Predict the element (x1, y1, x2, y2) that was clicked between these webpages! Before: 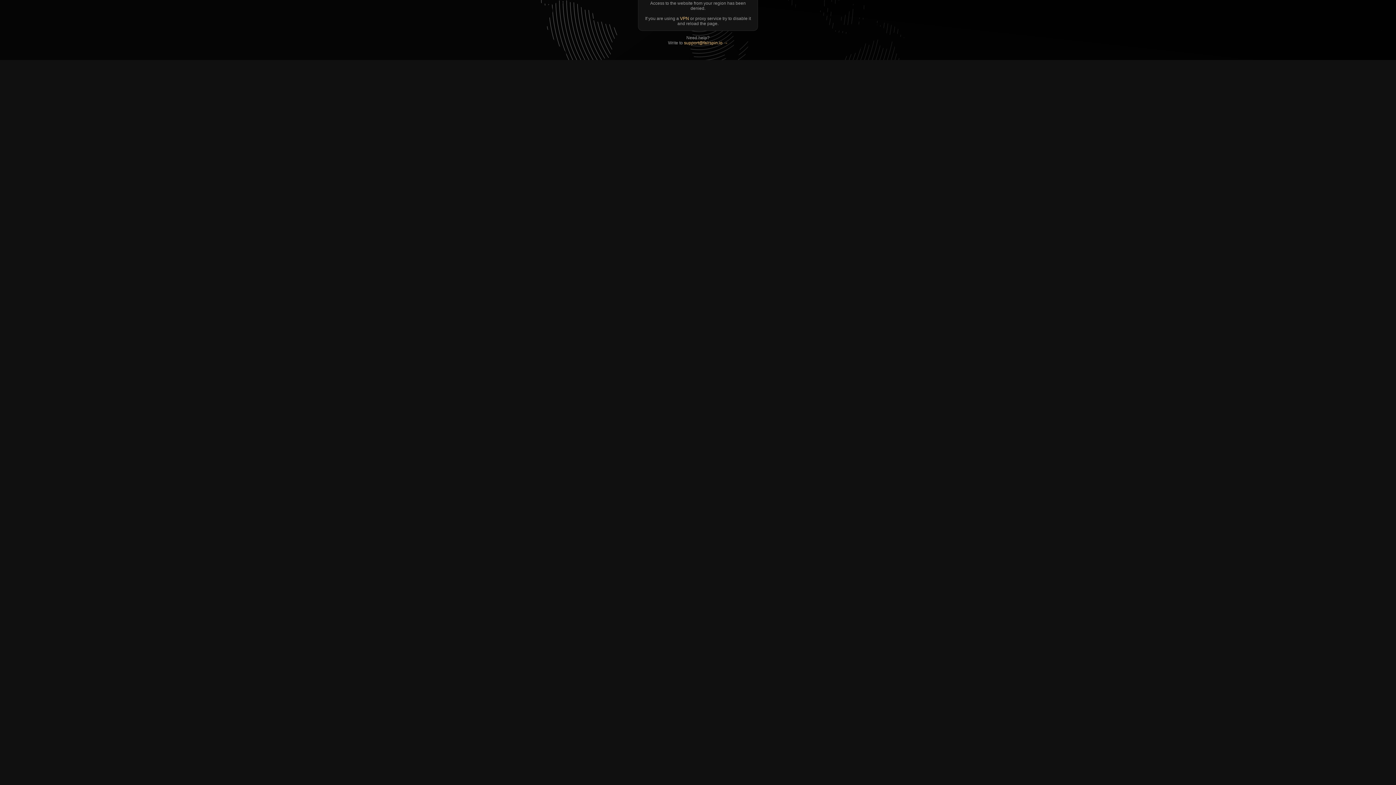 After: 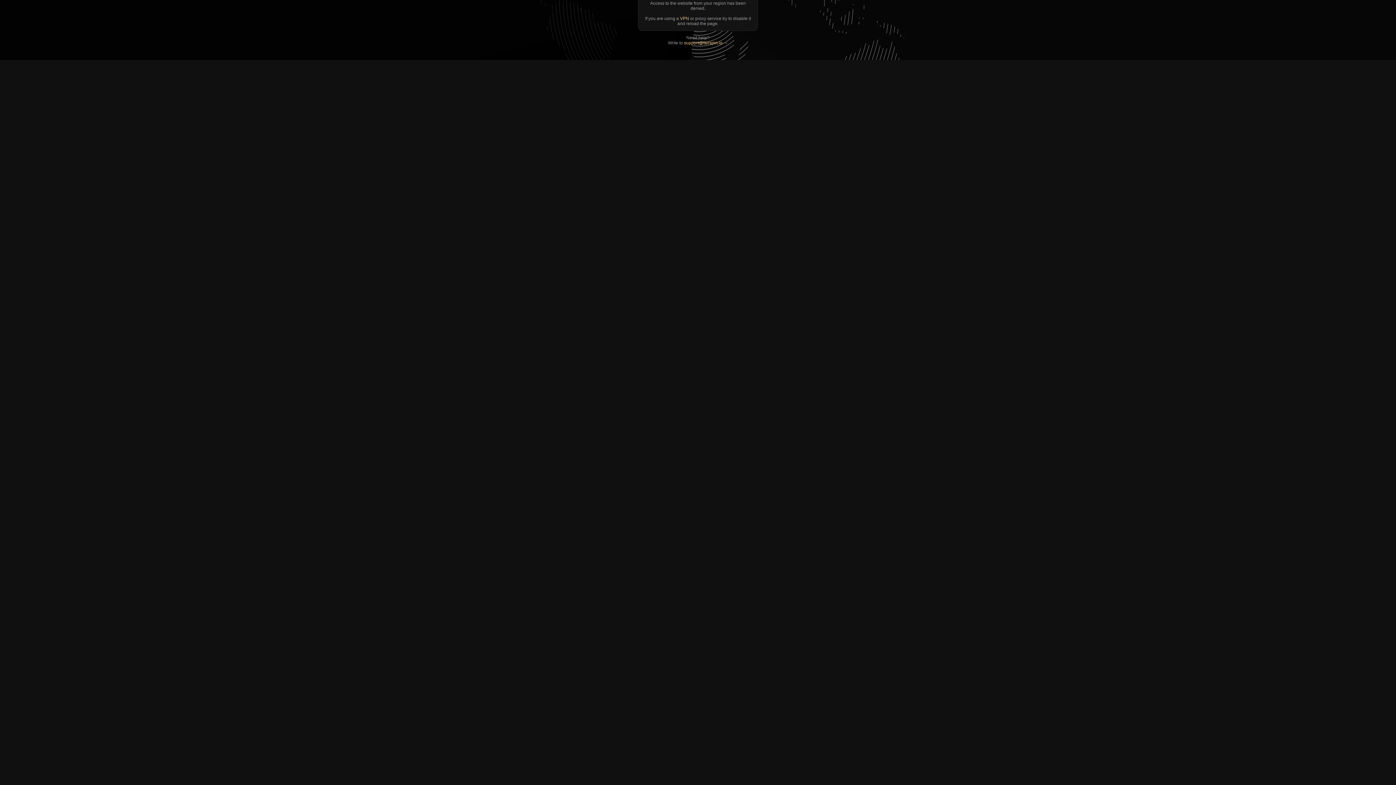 Action: bbox: (684, 40, 728, 45) label: support@fairspin.io →